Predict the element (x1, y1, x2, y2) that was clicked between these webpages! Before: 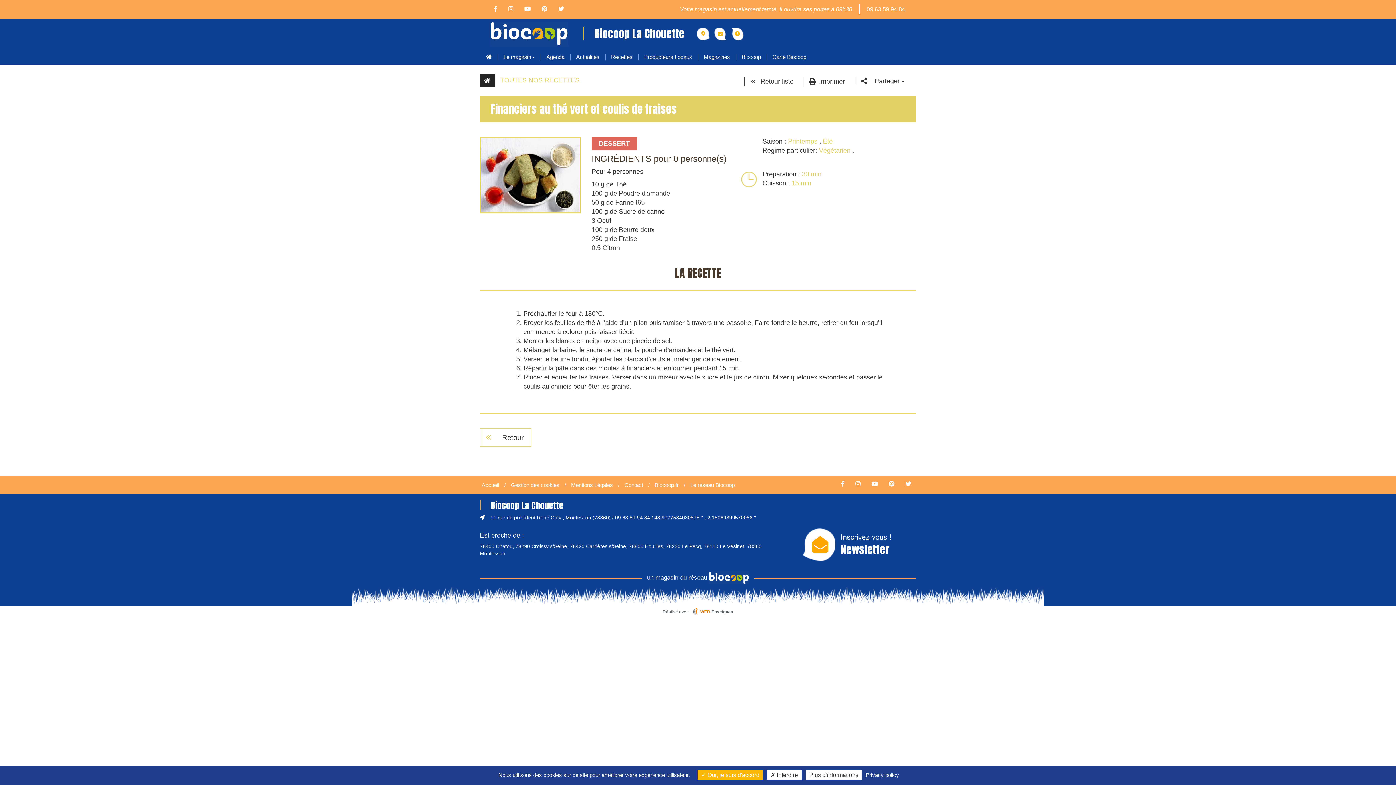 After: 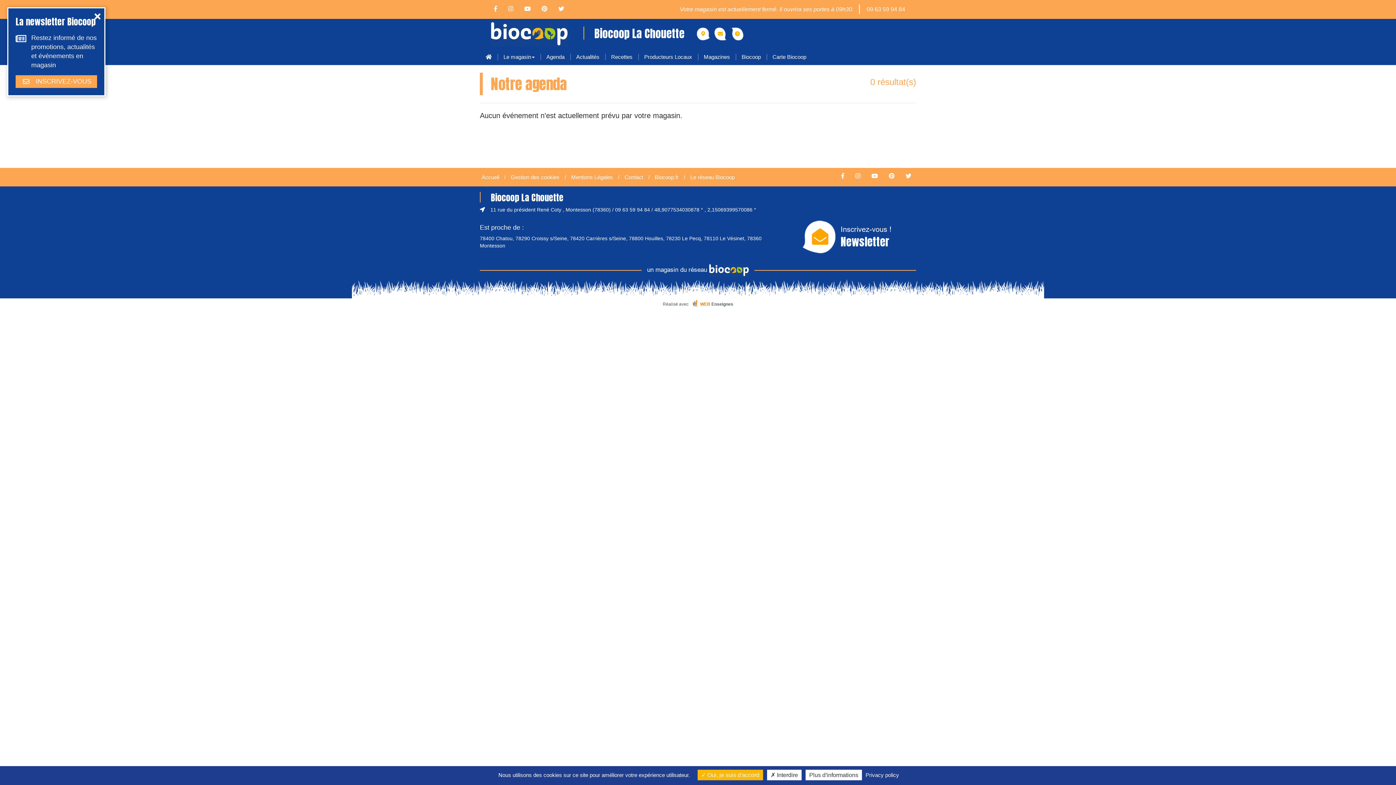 Action: label: Agenda bbox: (540, 48, 570, 65)